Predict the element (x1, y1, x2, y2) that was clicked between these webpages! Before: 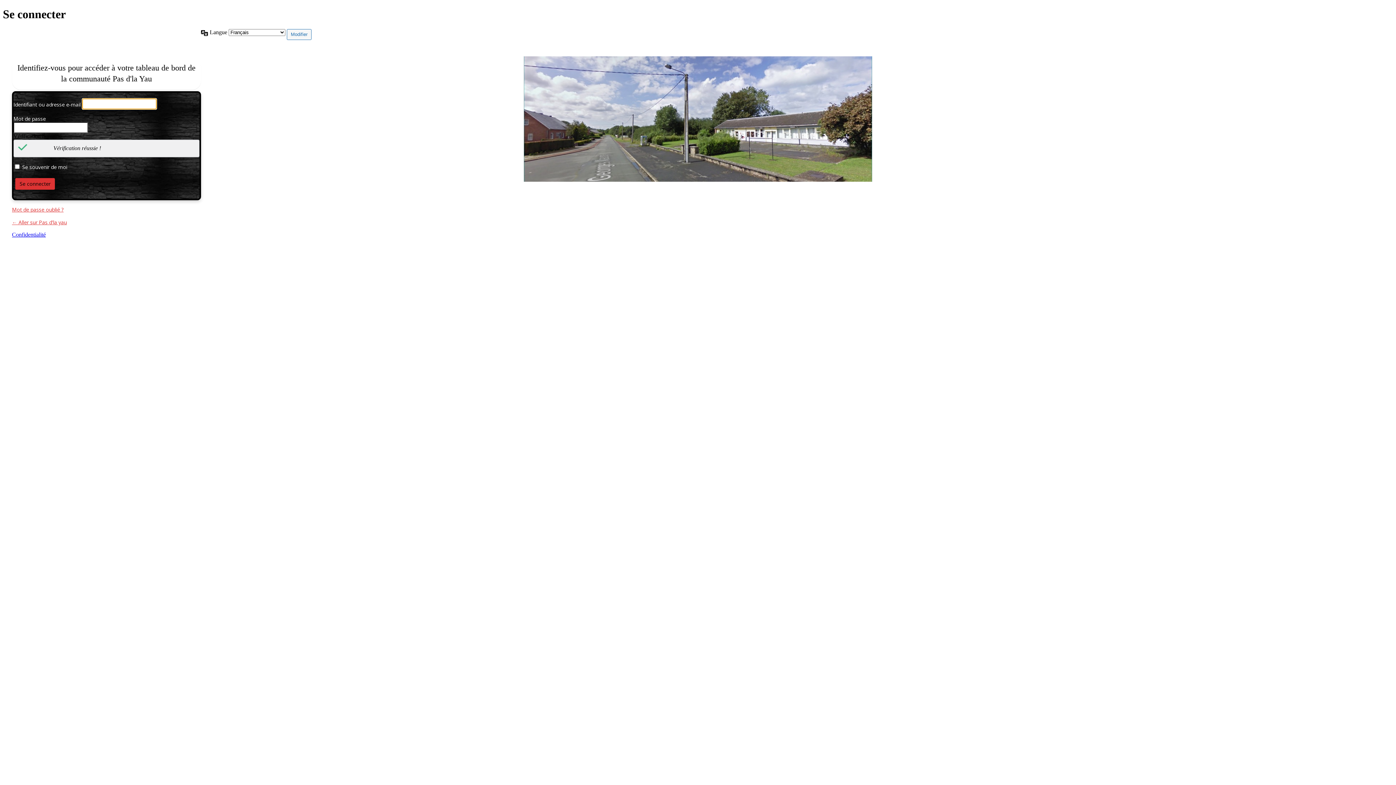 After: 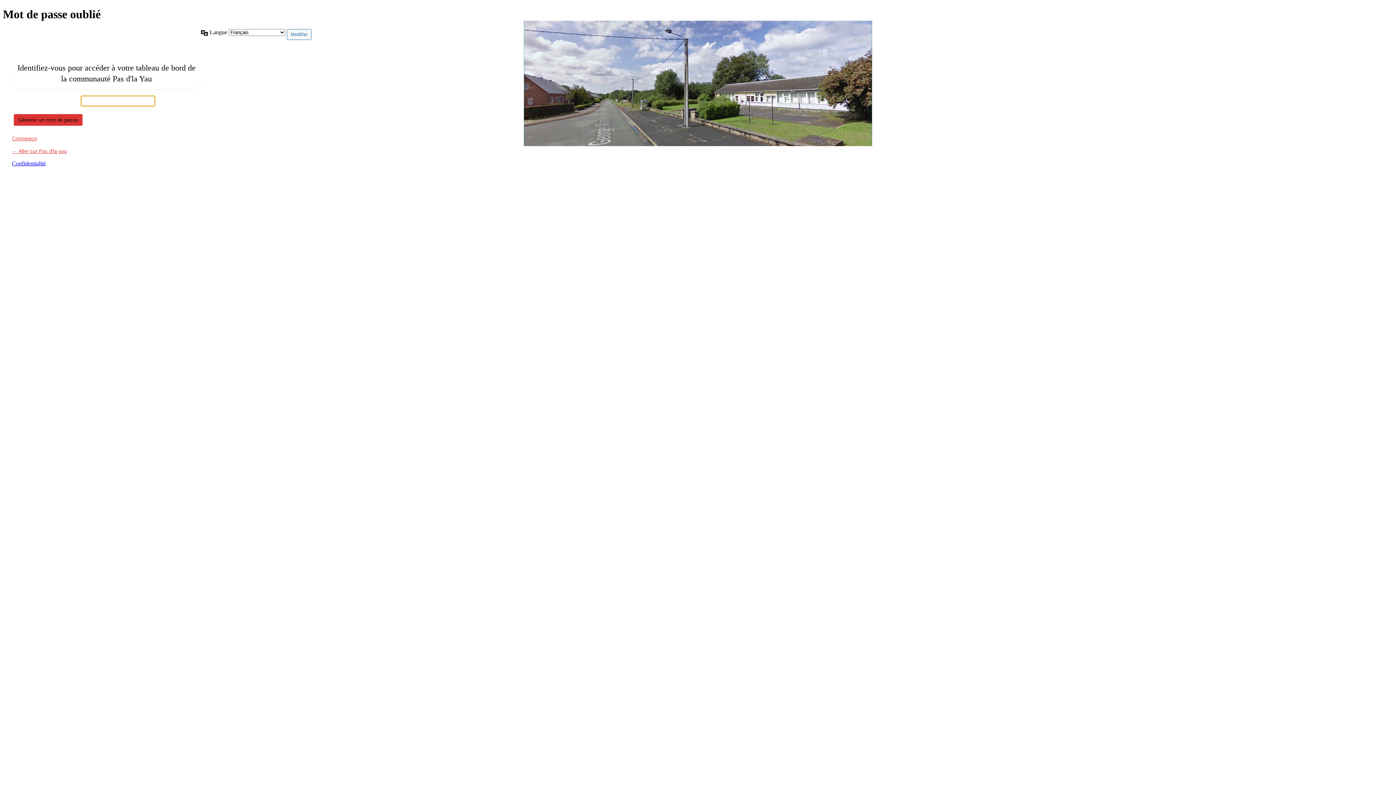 Action: bbox: (12, 206, 63, 213) label: Mot de passe oublié ?